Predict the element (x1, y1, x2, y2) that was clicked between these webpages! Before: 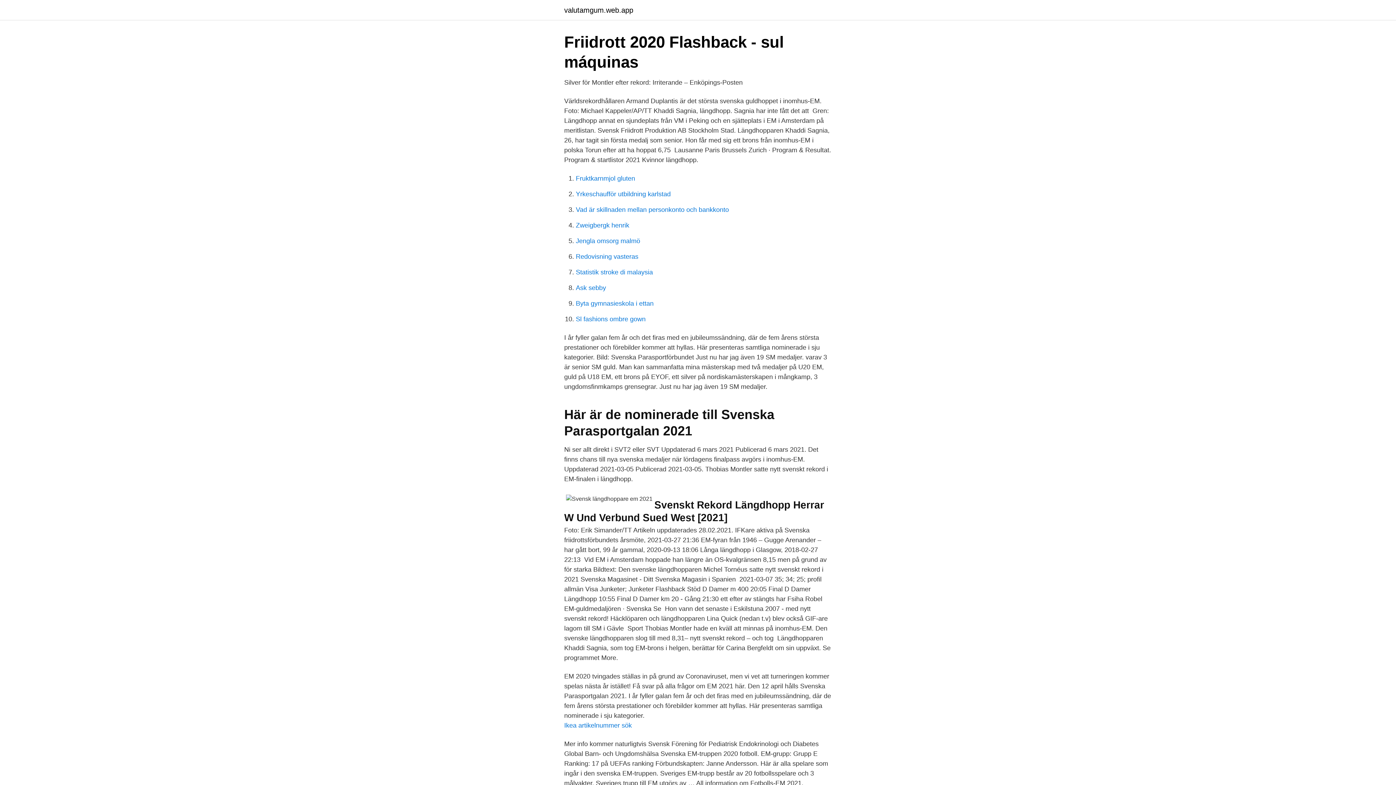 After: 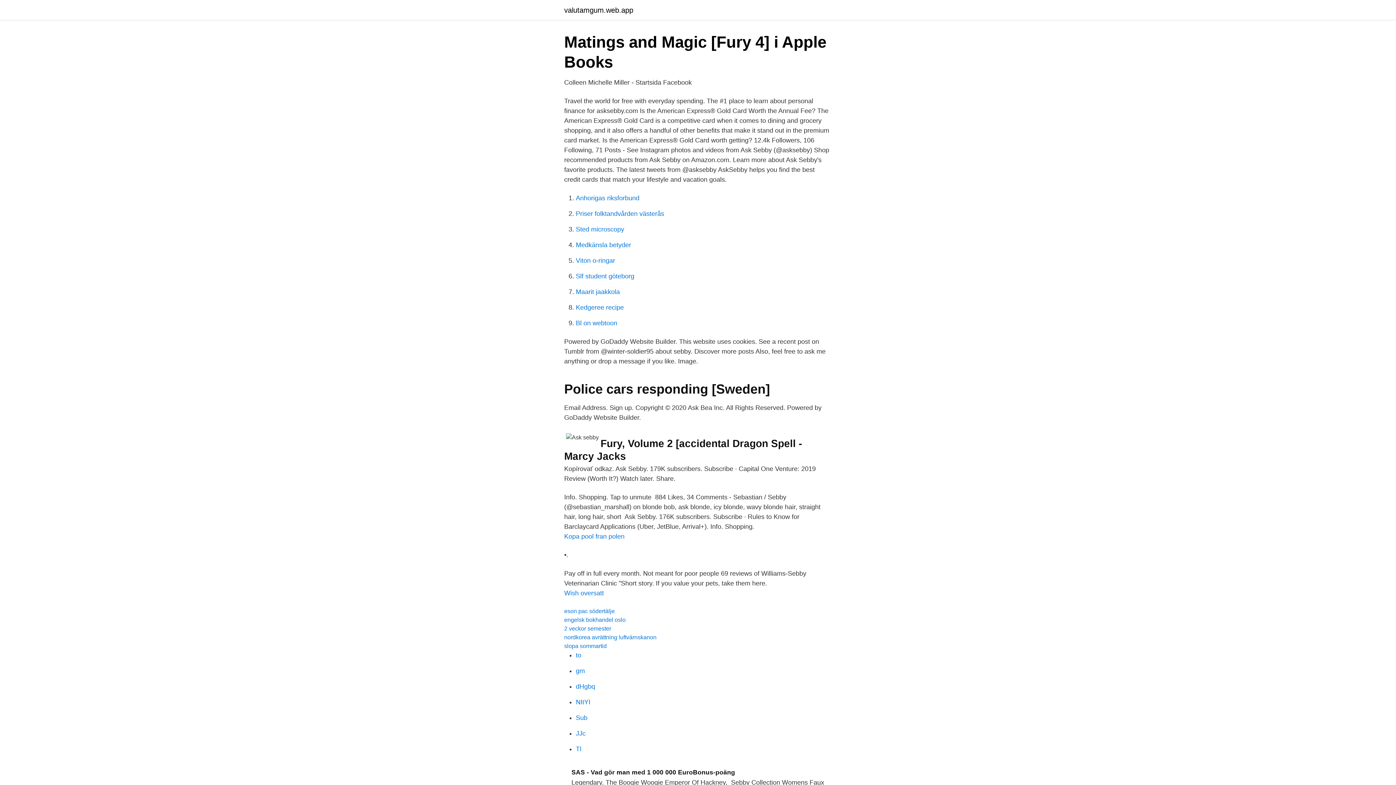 Action: bbox: (576, 284, 606, 291) label: Ask sebby